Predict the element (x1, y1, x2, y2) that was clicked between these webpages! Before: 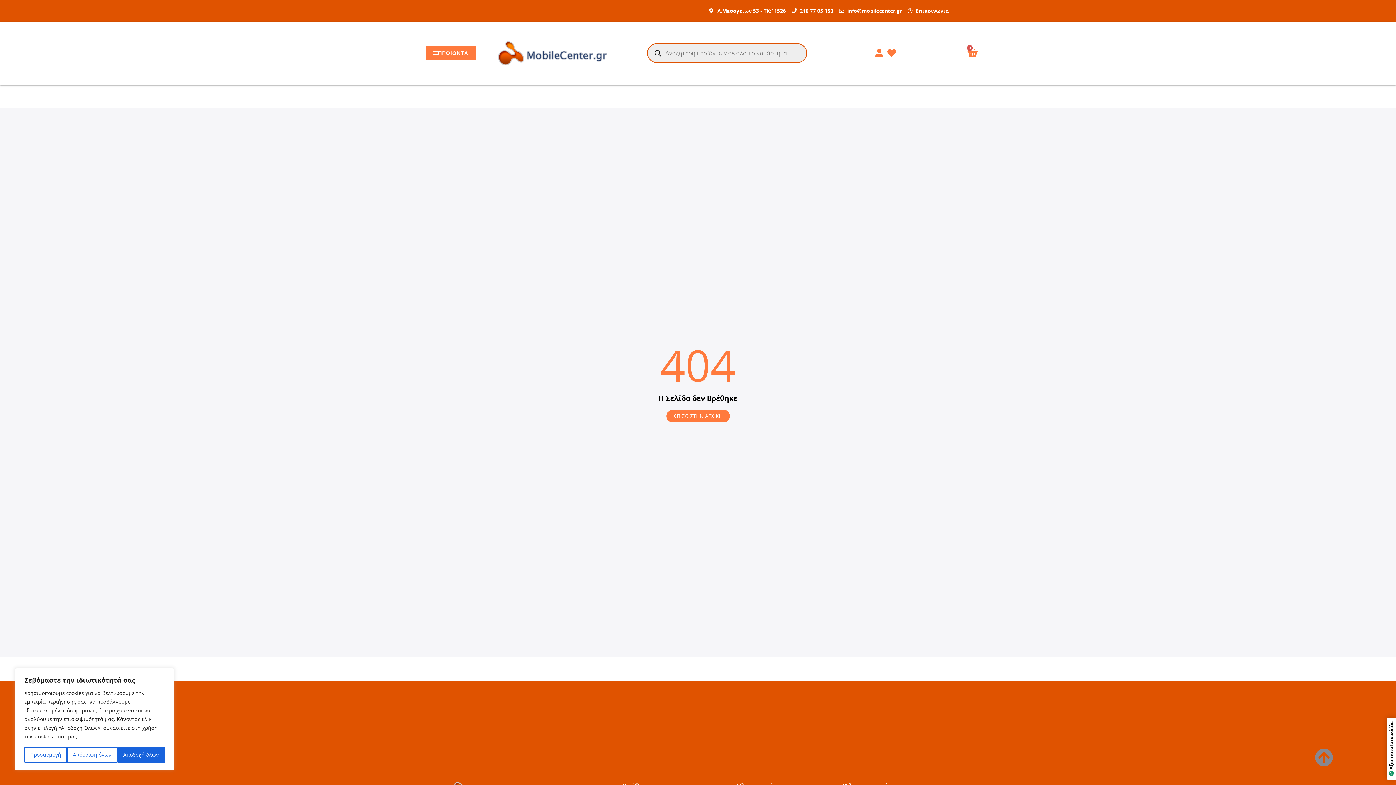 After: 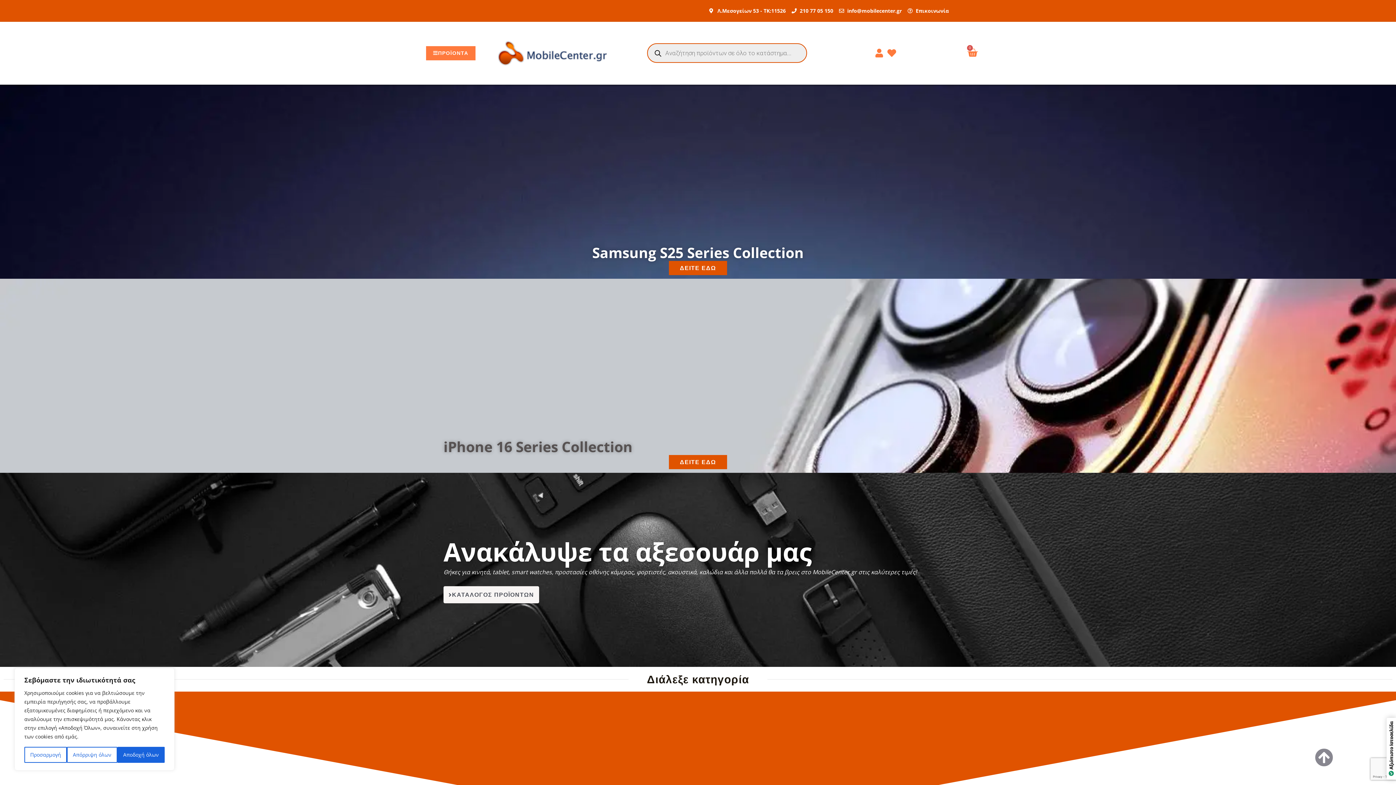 Action: label: ΠΙΣΩ ΣΤΗΝ ΑΡΧΙΚΗ bbox: (666, 410, 730, 422)